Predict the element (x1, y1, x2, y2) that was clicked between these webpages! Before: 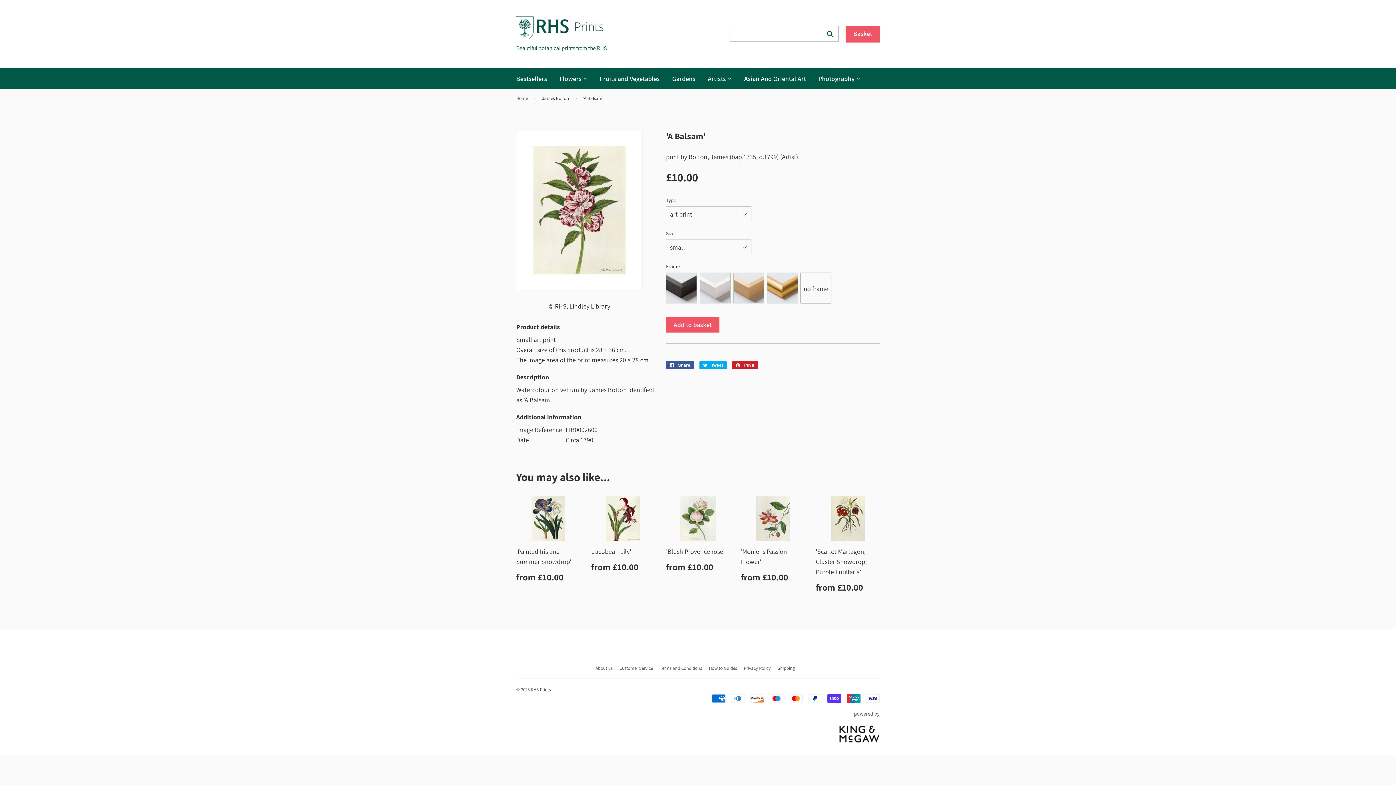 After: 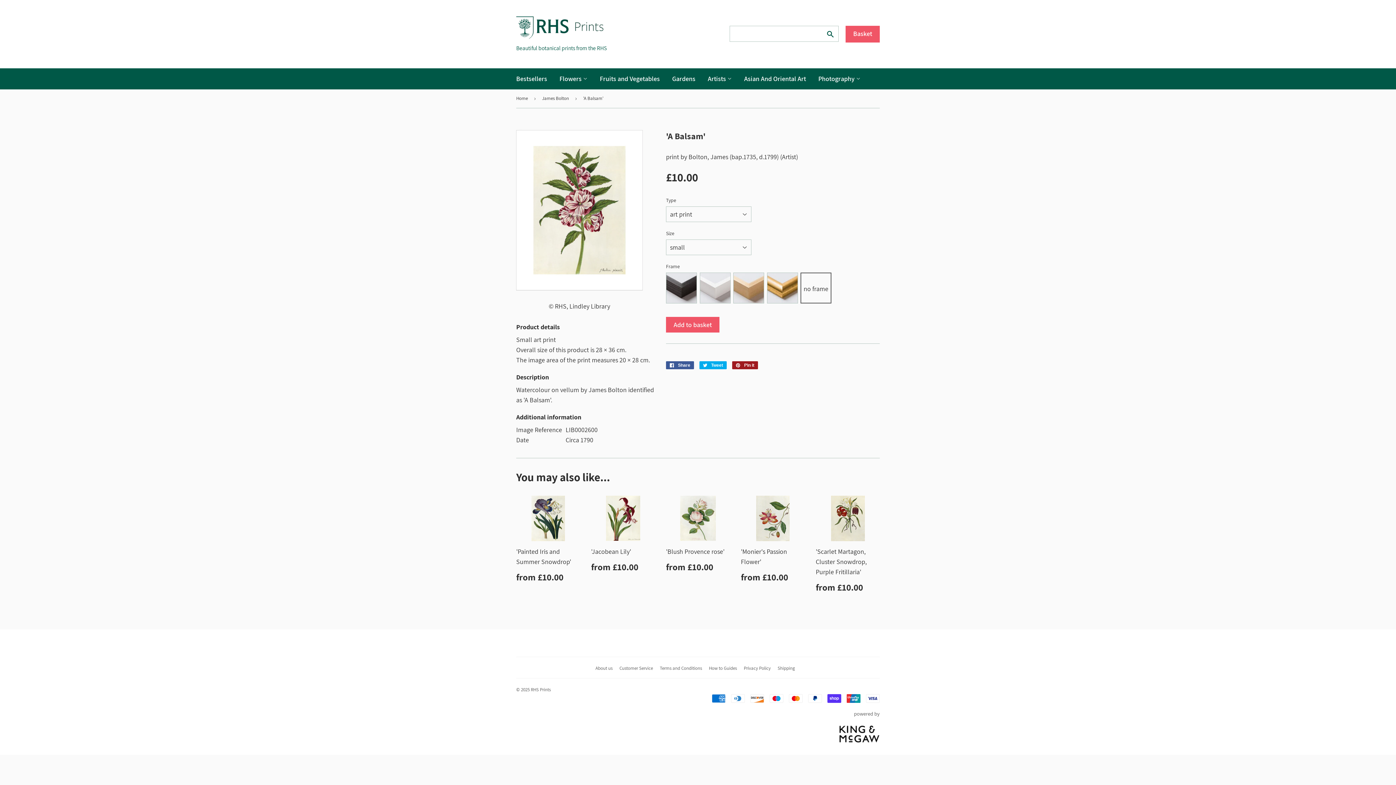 Action: bbox: (732, 361, 758, 369) label:  Pin it
Pin on Pinterest